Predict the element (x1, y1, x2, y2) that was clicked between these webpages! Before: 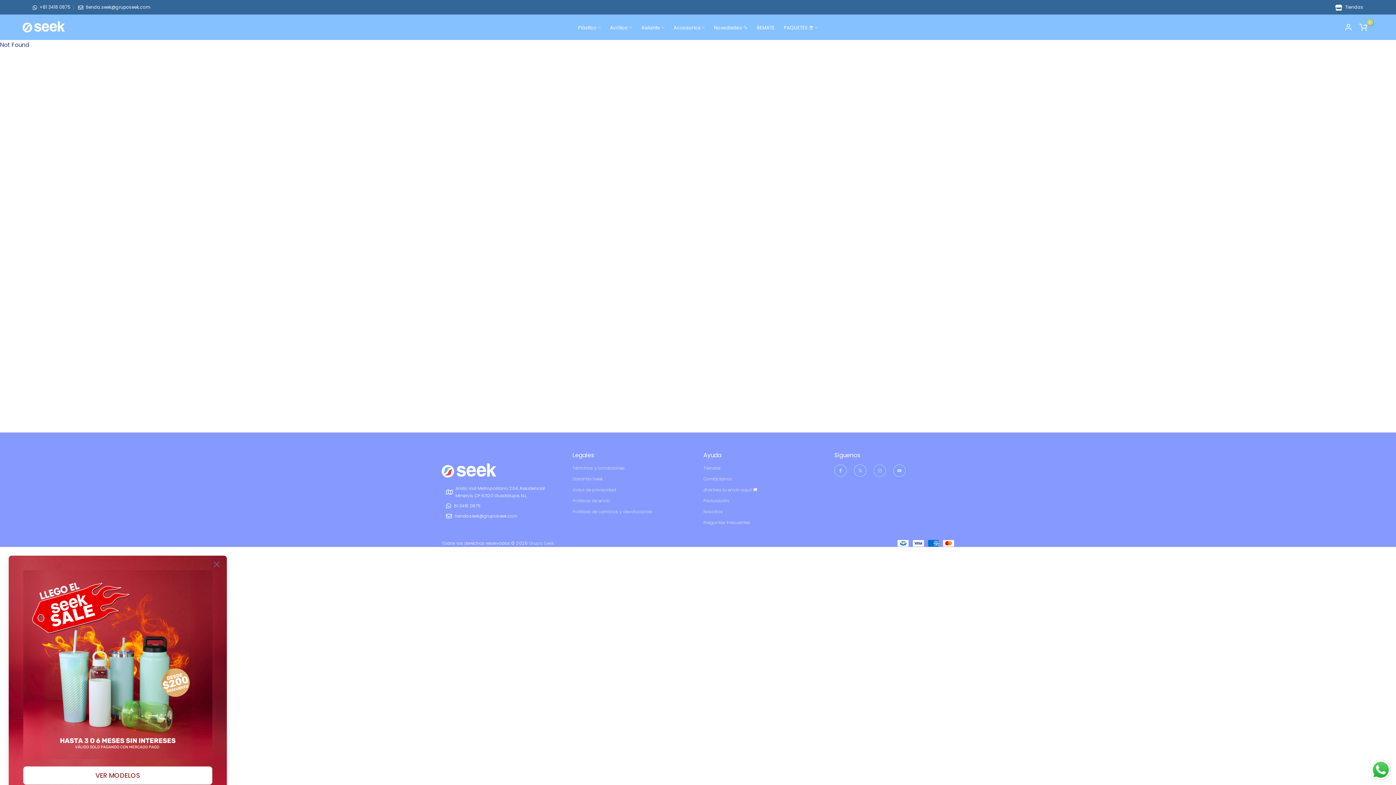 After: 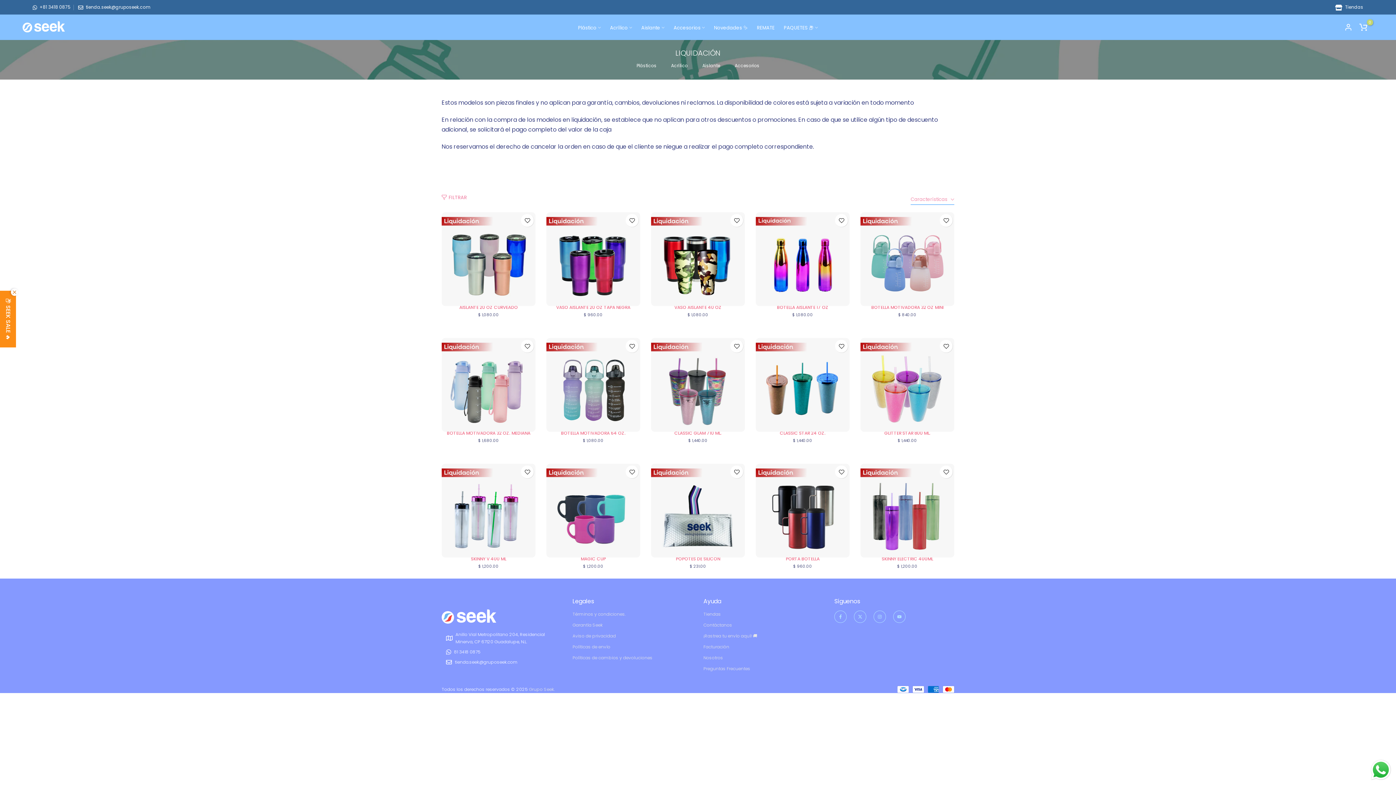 Action: bbox: (752, 23, 779, 31) label: REMATE